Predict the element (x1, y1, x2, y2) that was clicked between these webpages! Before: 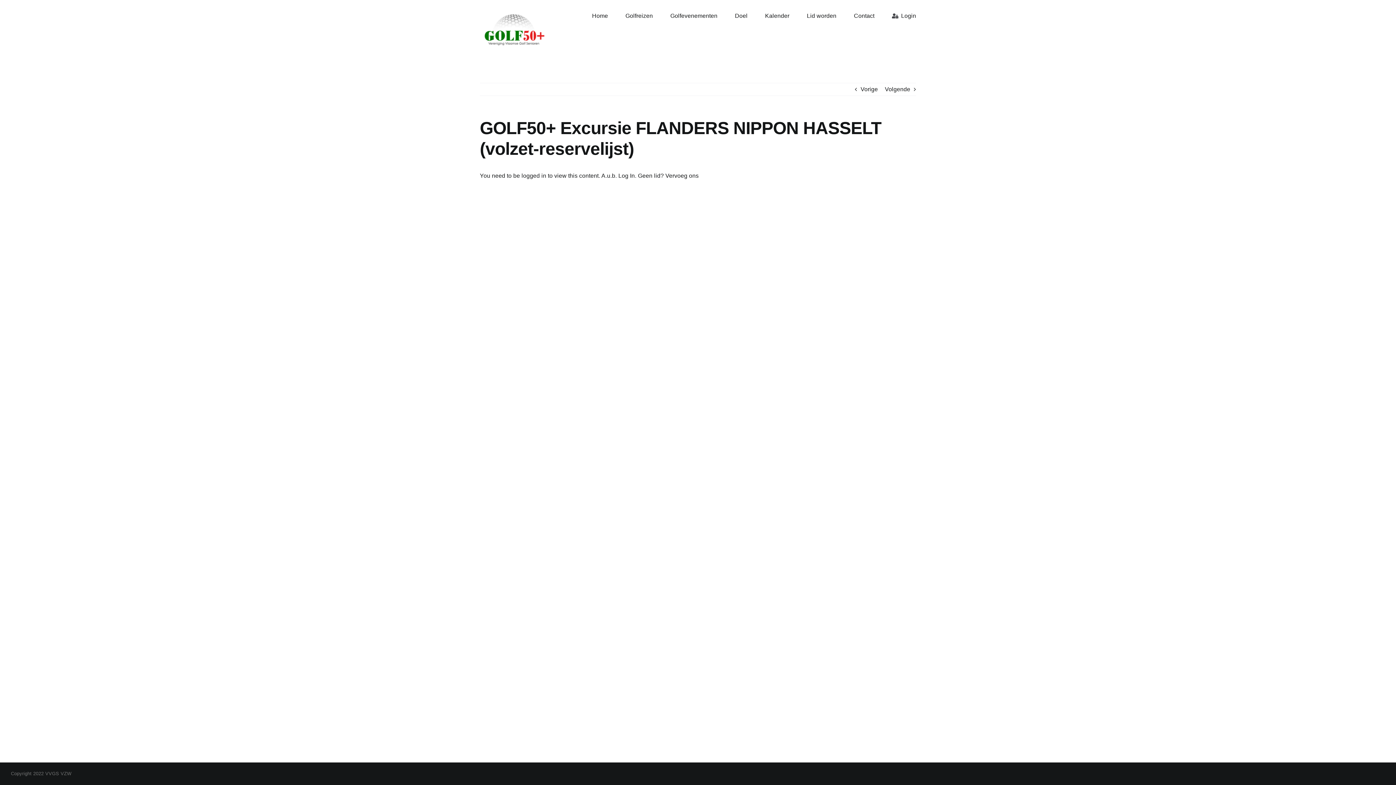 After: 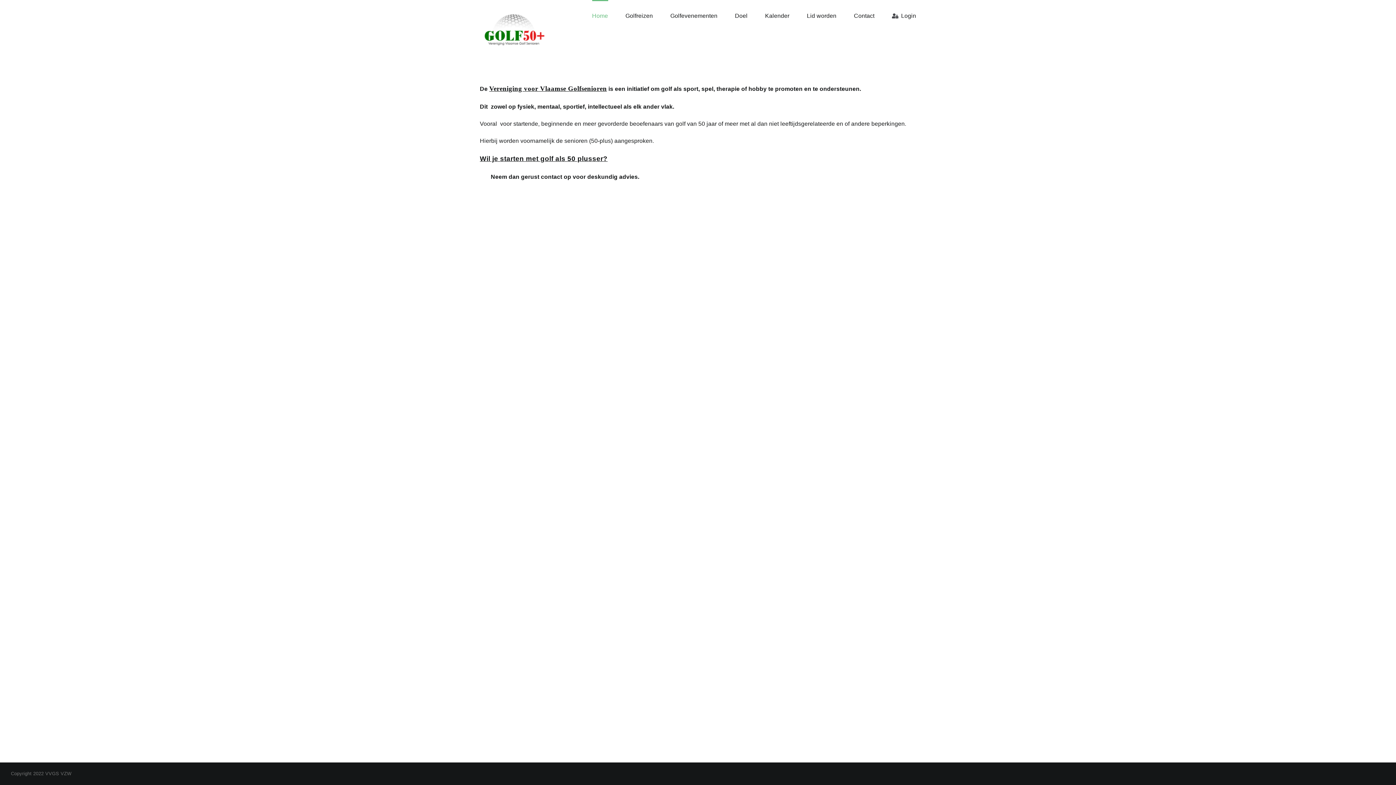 Action: bbox: (480, 11, 548, 49)